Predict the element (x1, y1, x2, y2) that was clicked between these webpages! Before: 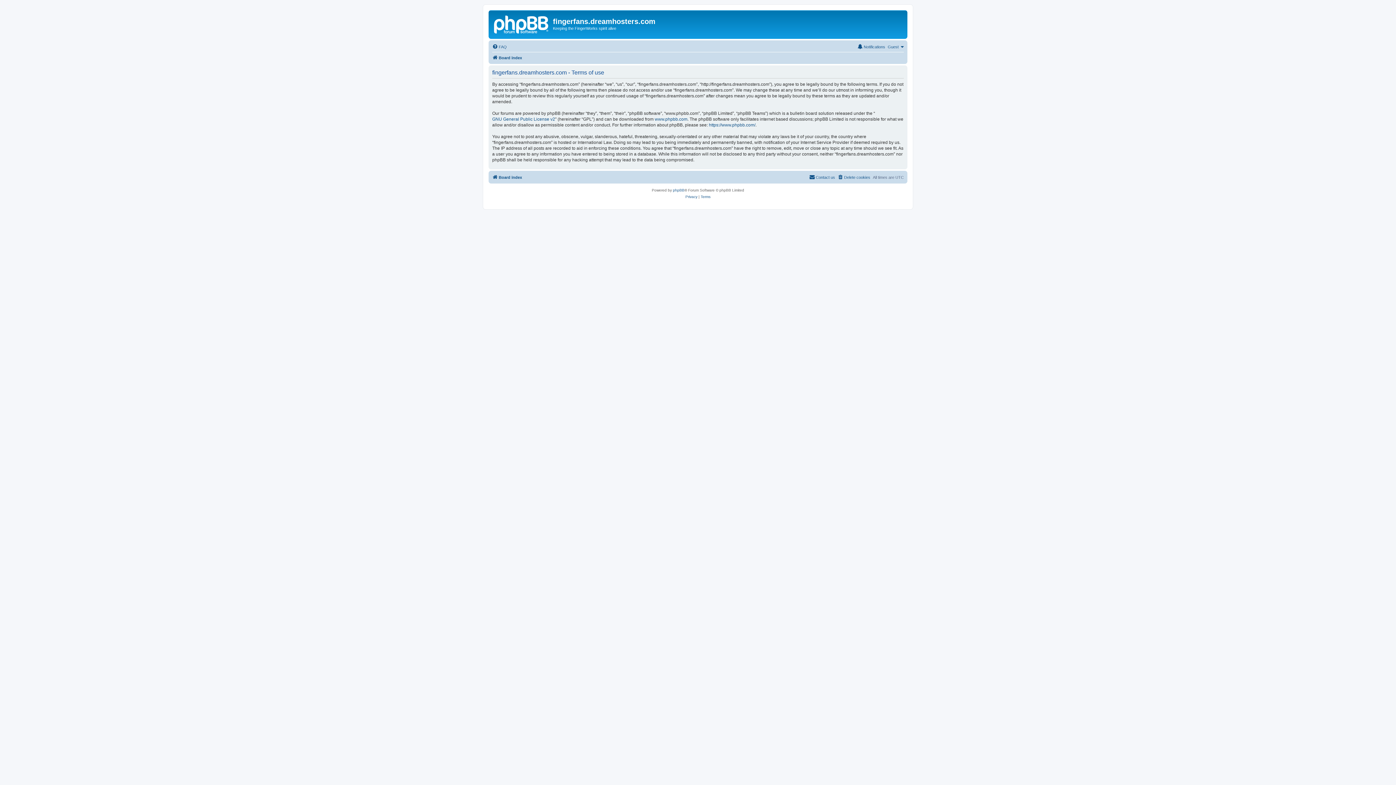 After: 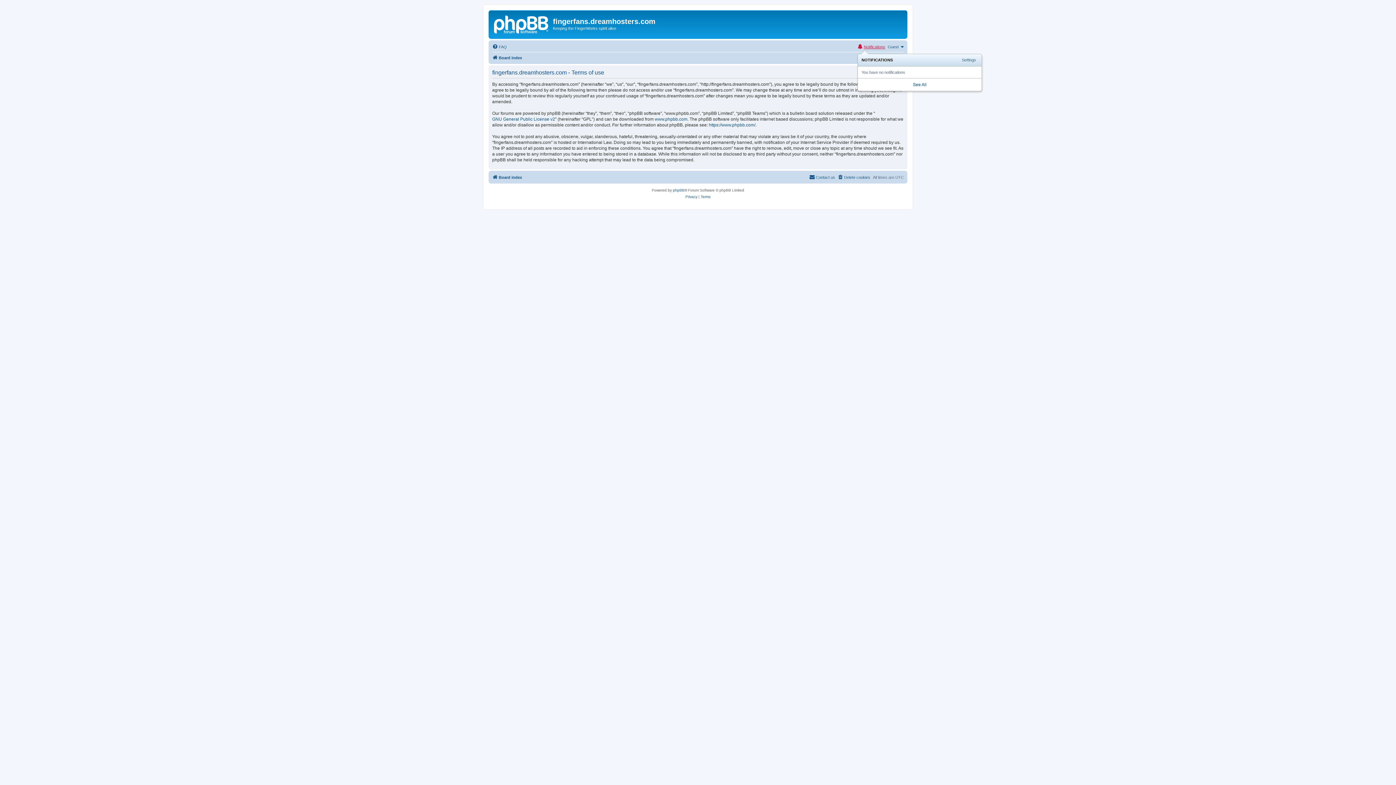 Action: label: Notifications bbox: (857, 42, 885, 51)